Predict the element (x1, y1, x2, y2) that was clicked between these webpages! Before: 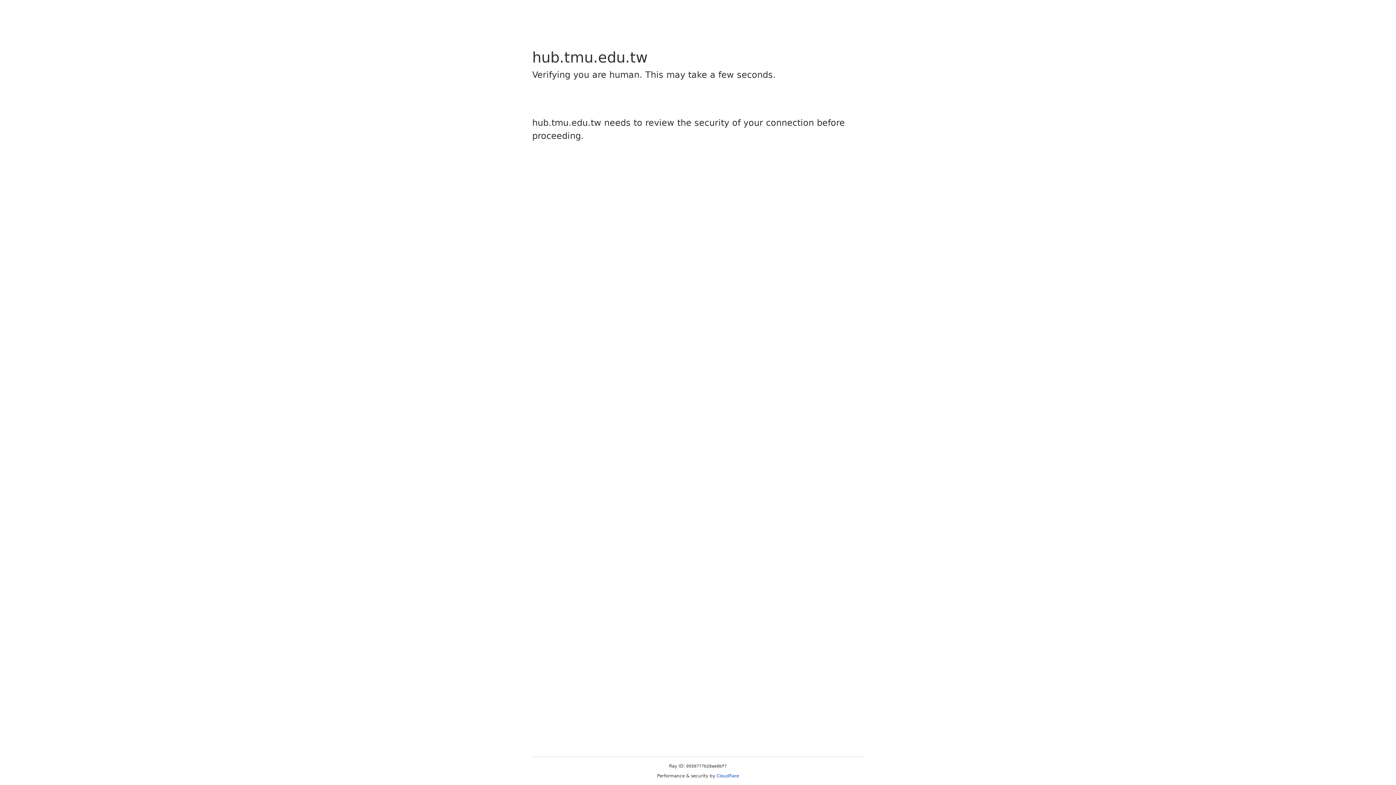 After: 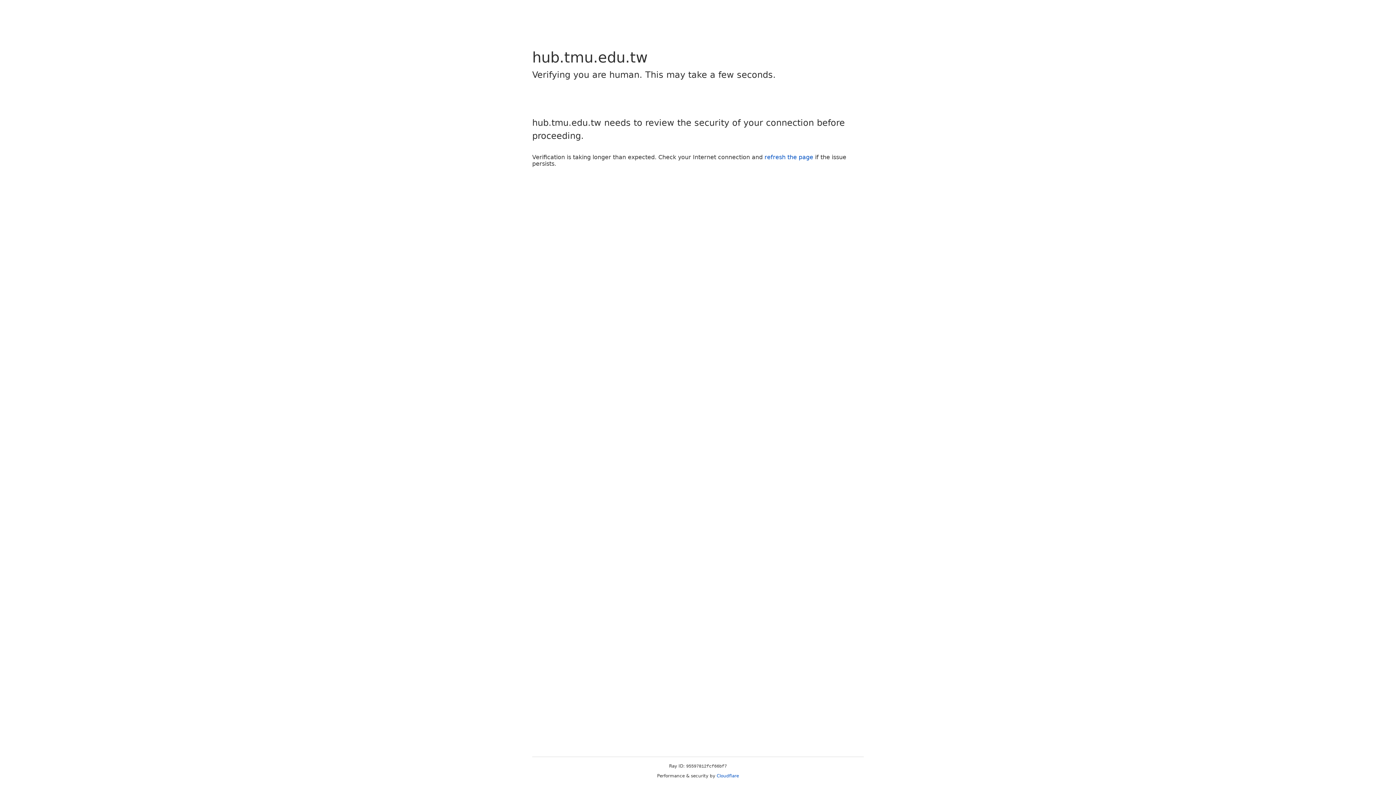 Action: bbox: (716, 773, 739, 778) label: Cloudflare